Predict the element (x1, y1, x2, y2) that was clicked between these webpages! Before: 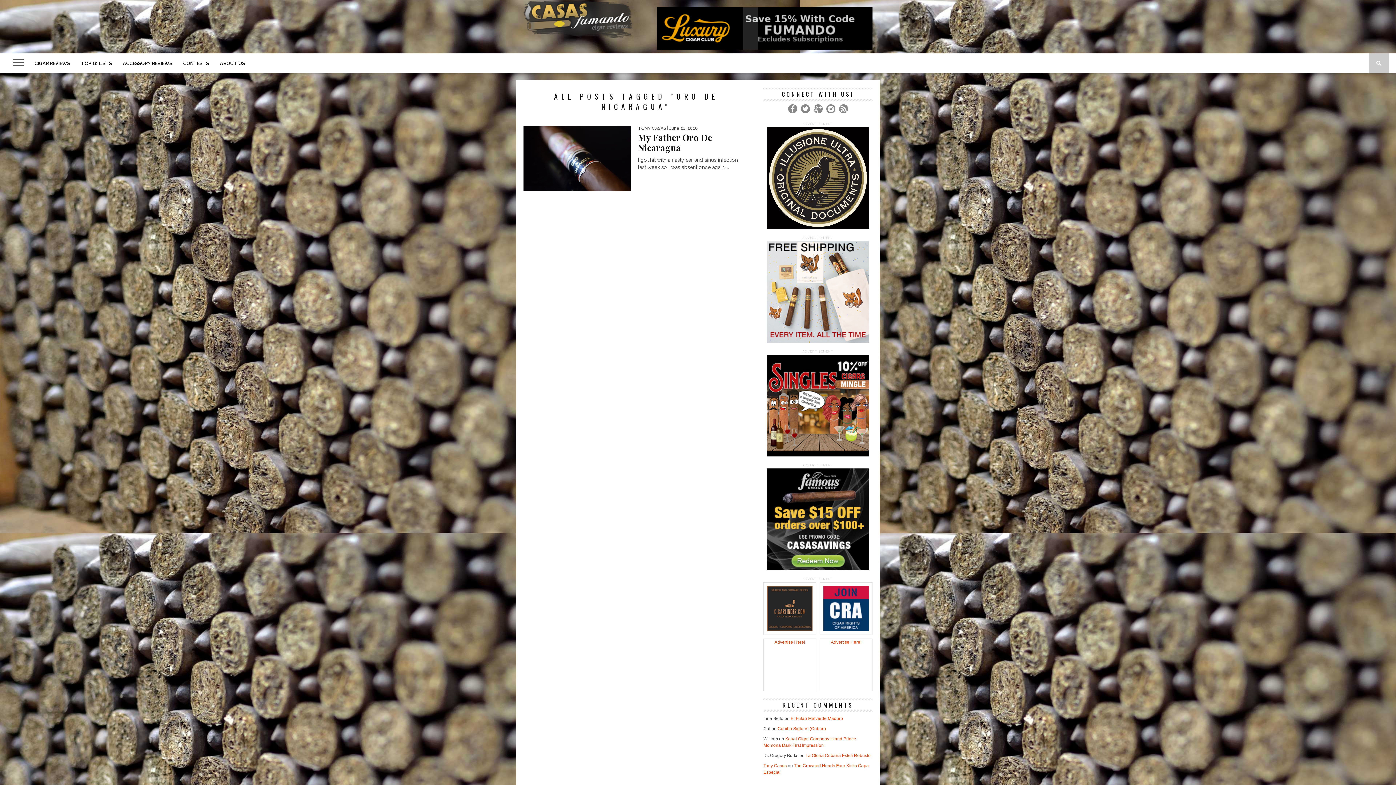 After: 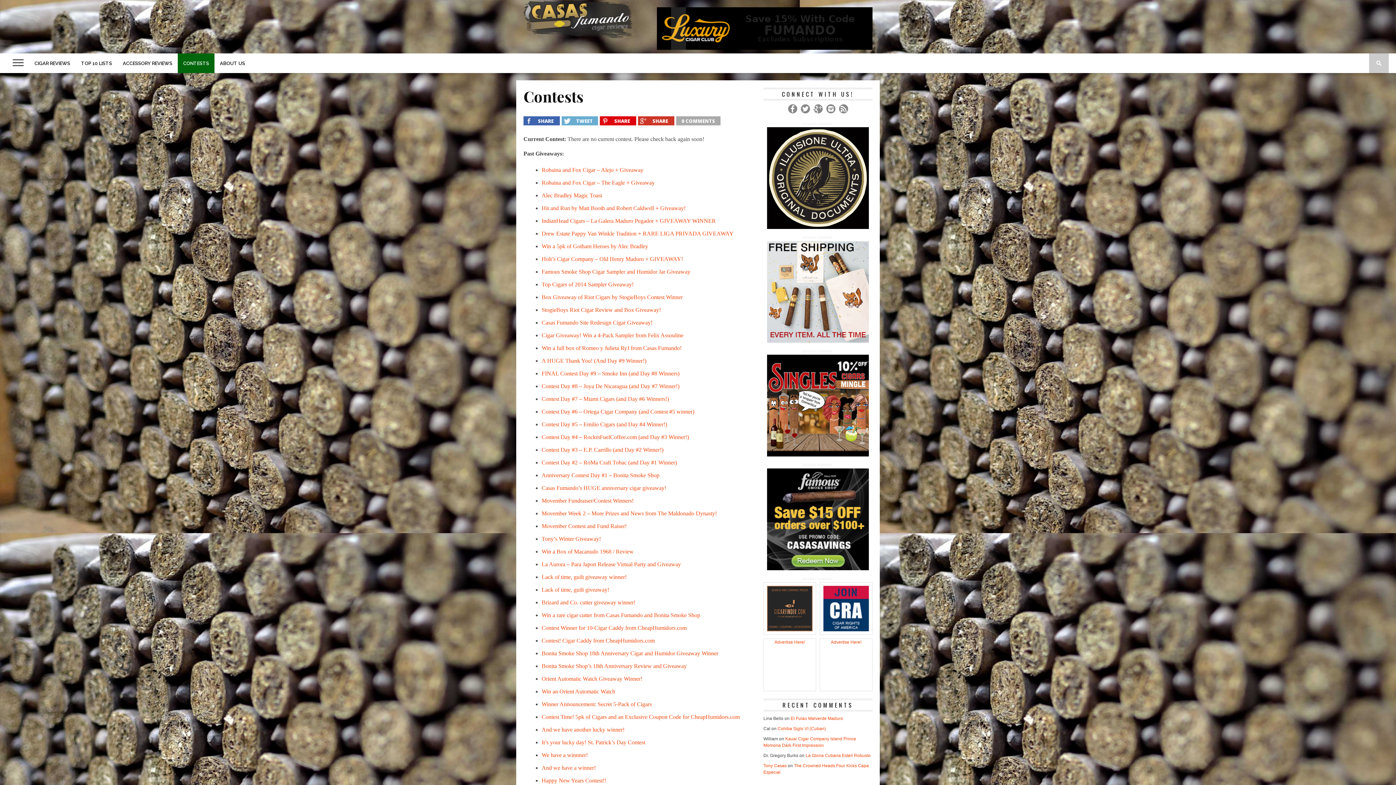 Action: bbox: (177, 53, 214, 73) label: CONTESTS